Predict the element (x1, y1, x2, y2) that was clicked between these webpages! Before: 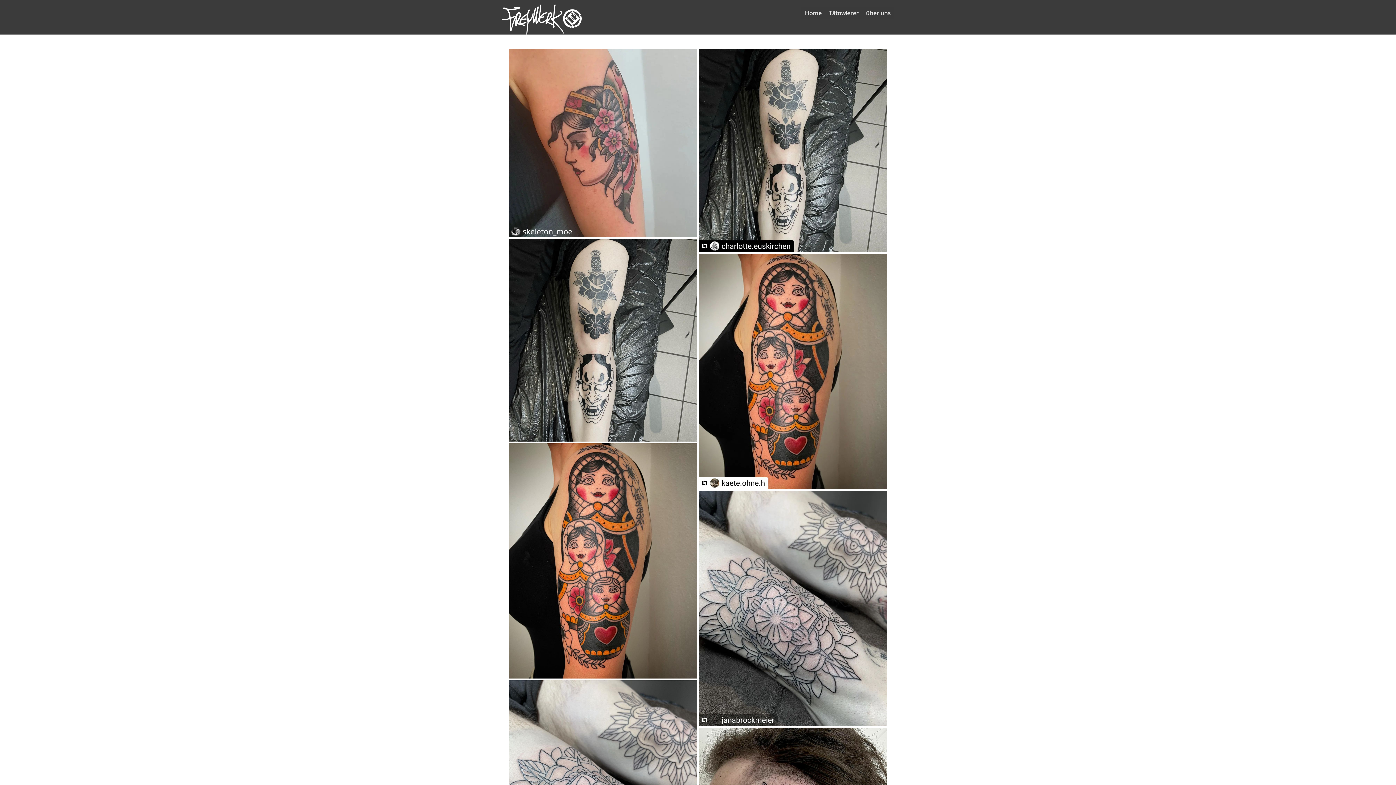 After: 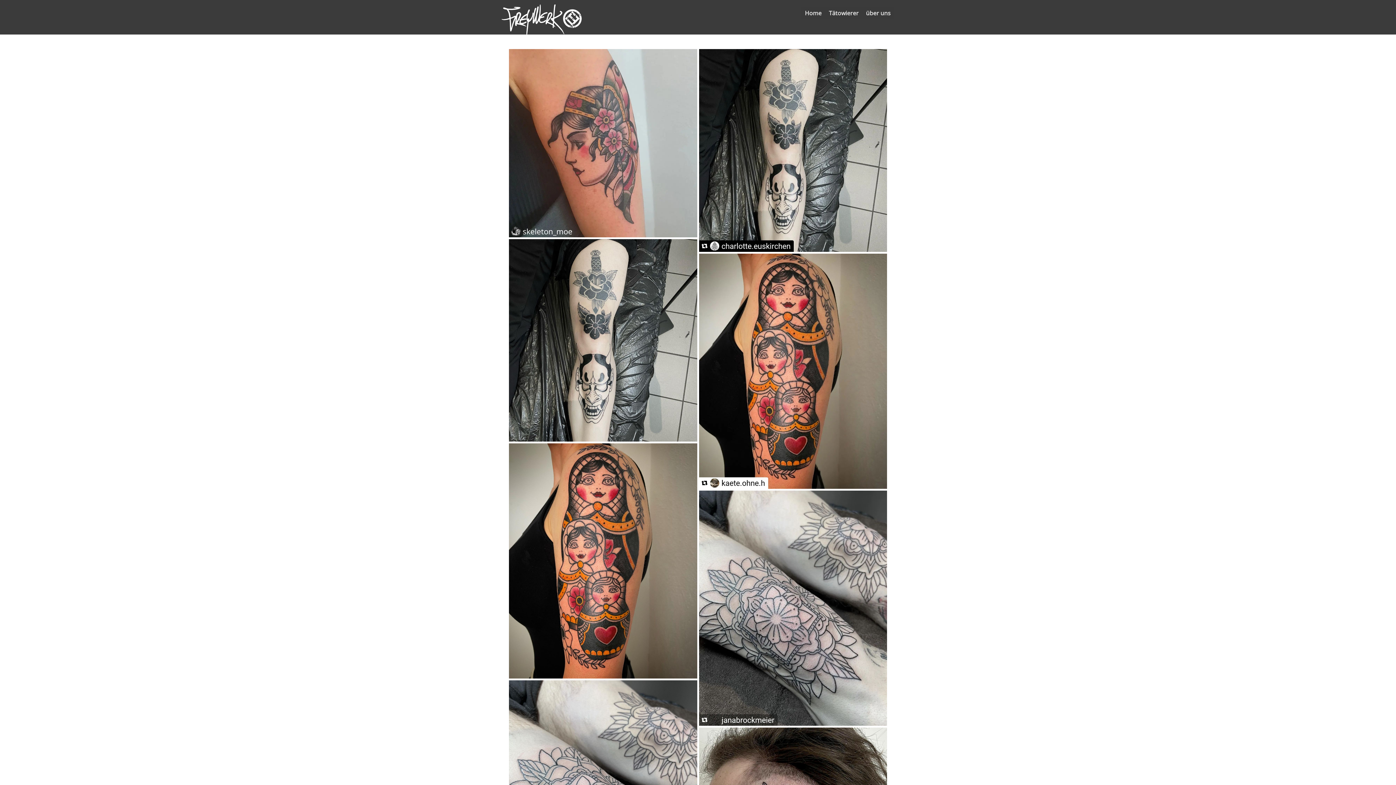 Action: bbox: (509, 443, 697, 678)